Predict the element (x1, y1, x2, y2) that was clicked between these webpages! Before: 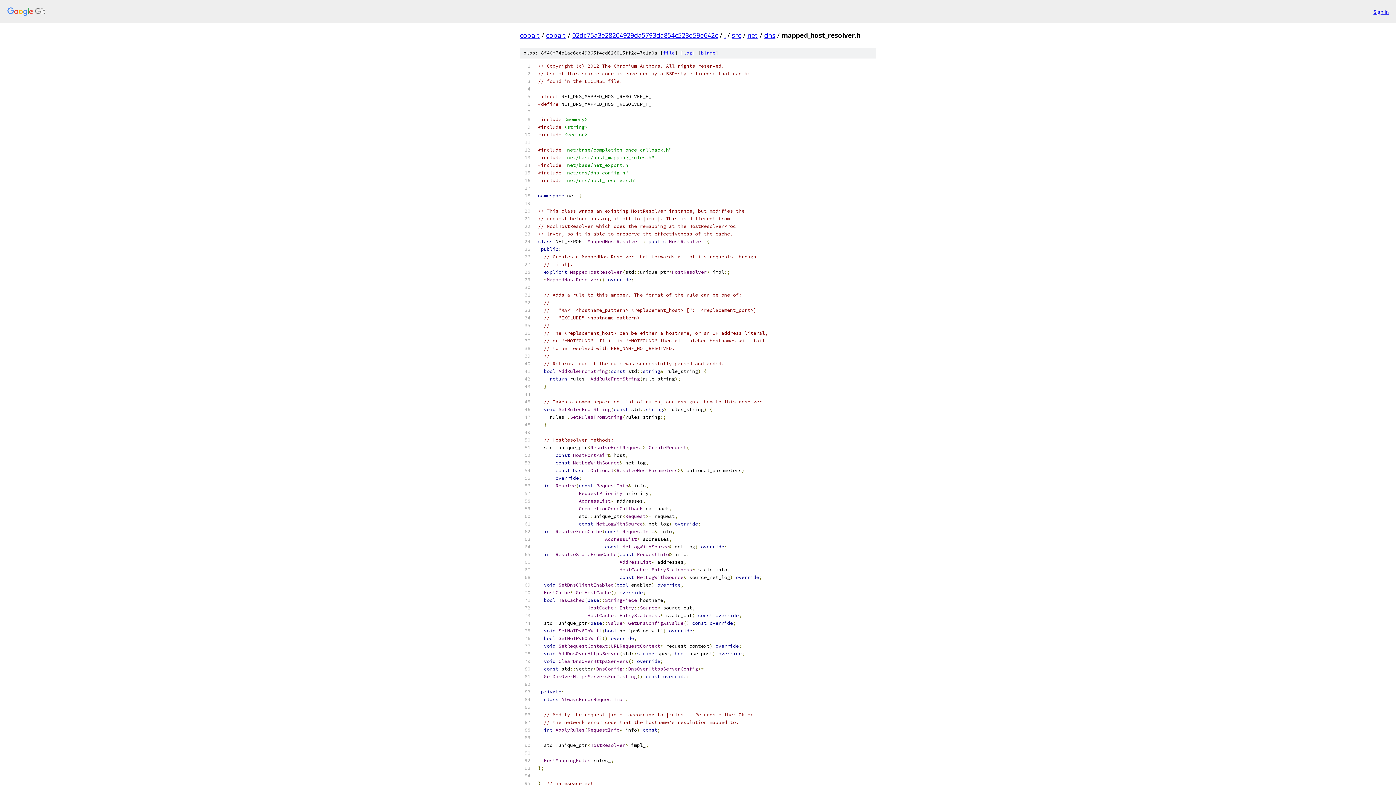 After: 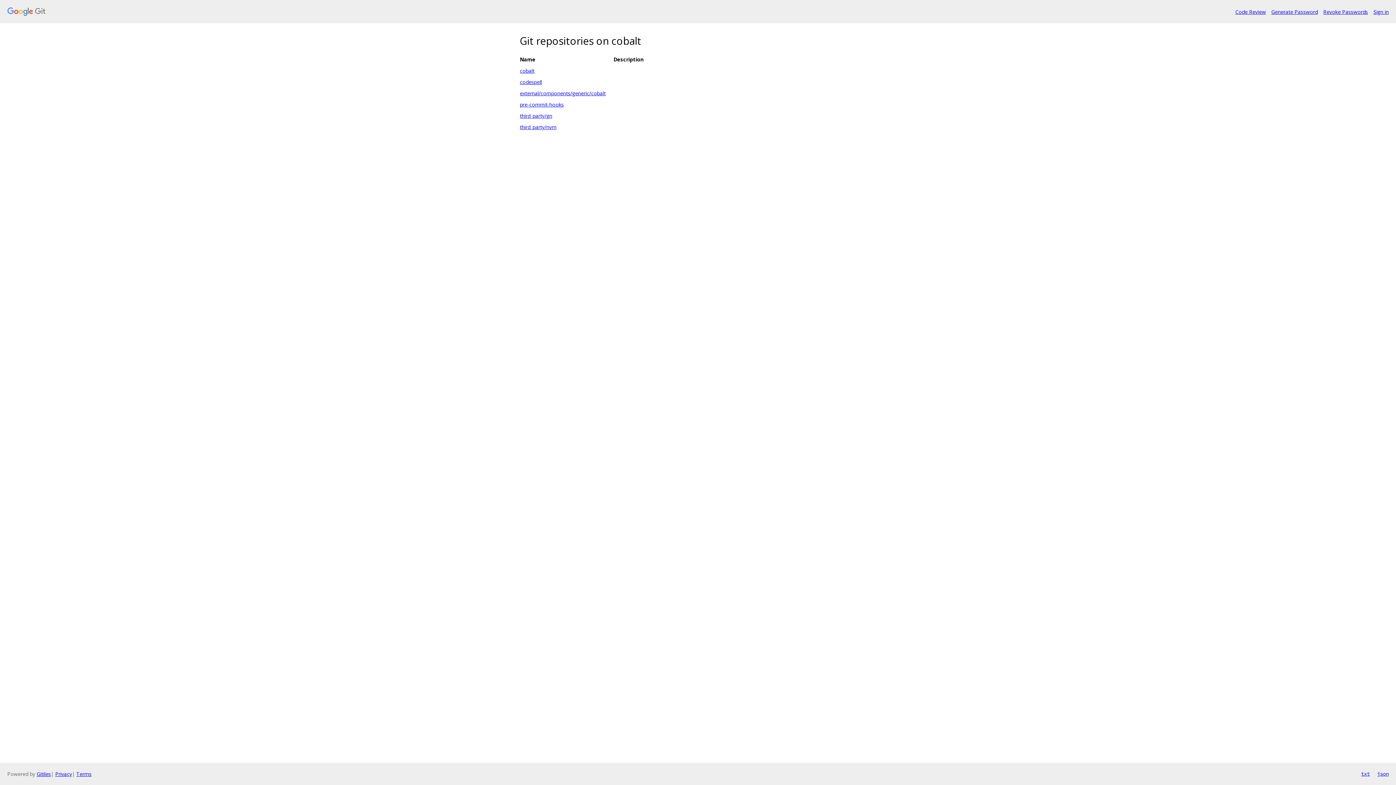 Action: bbox: (7, 7, 1368, 16)